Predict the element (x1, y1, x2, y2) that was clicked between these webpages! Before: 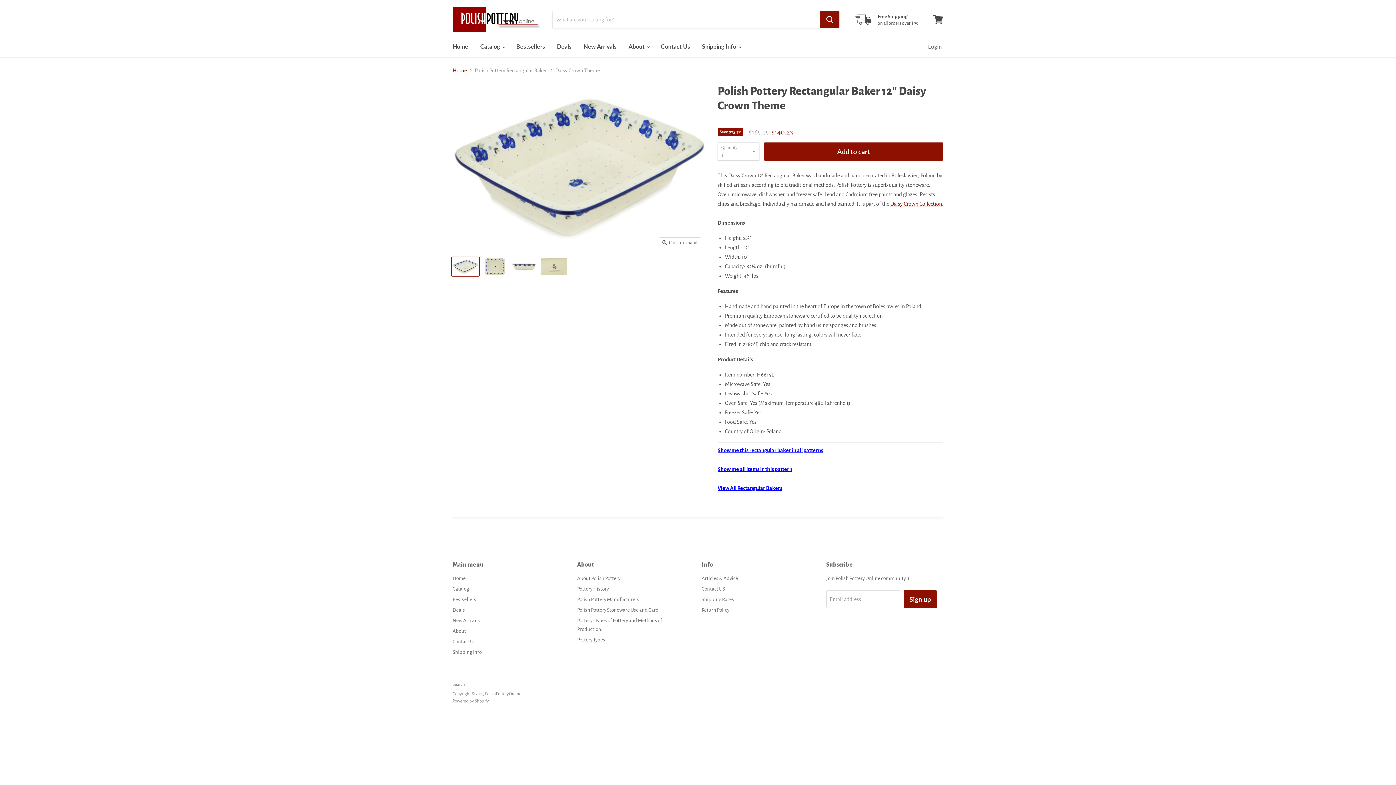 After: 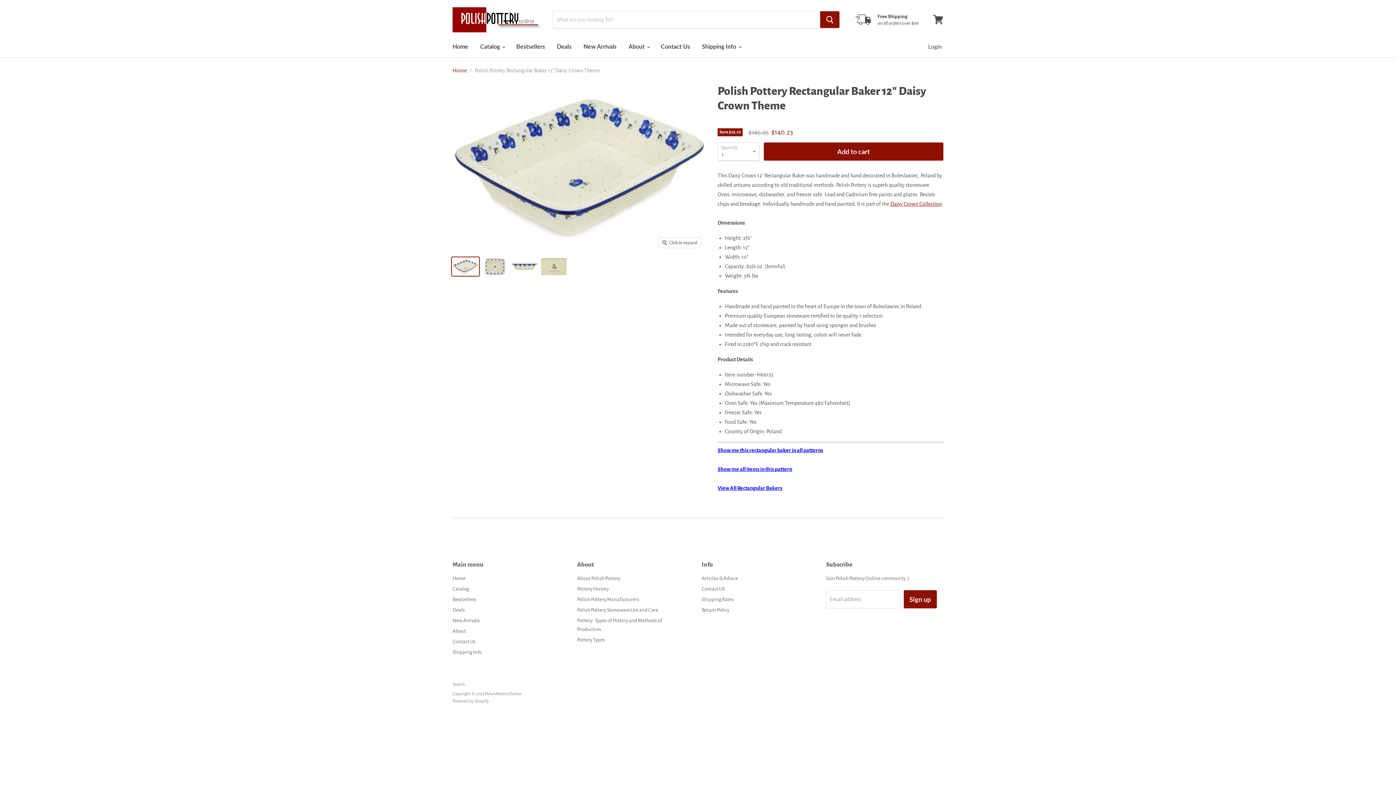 Action: label: H6615L (2021-11-21 11:18:40) thumbnail bbox: (452, 257, 479, 276)